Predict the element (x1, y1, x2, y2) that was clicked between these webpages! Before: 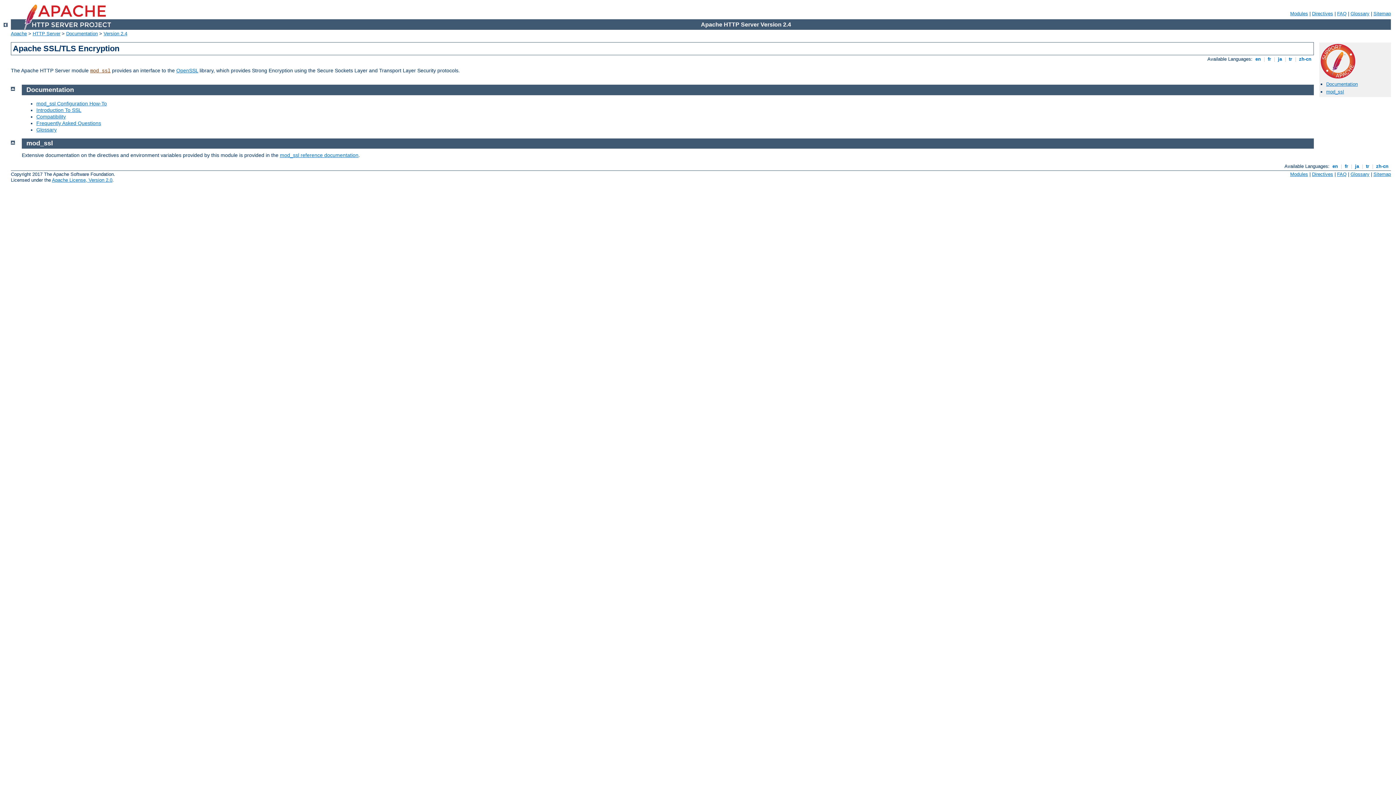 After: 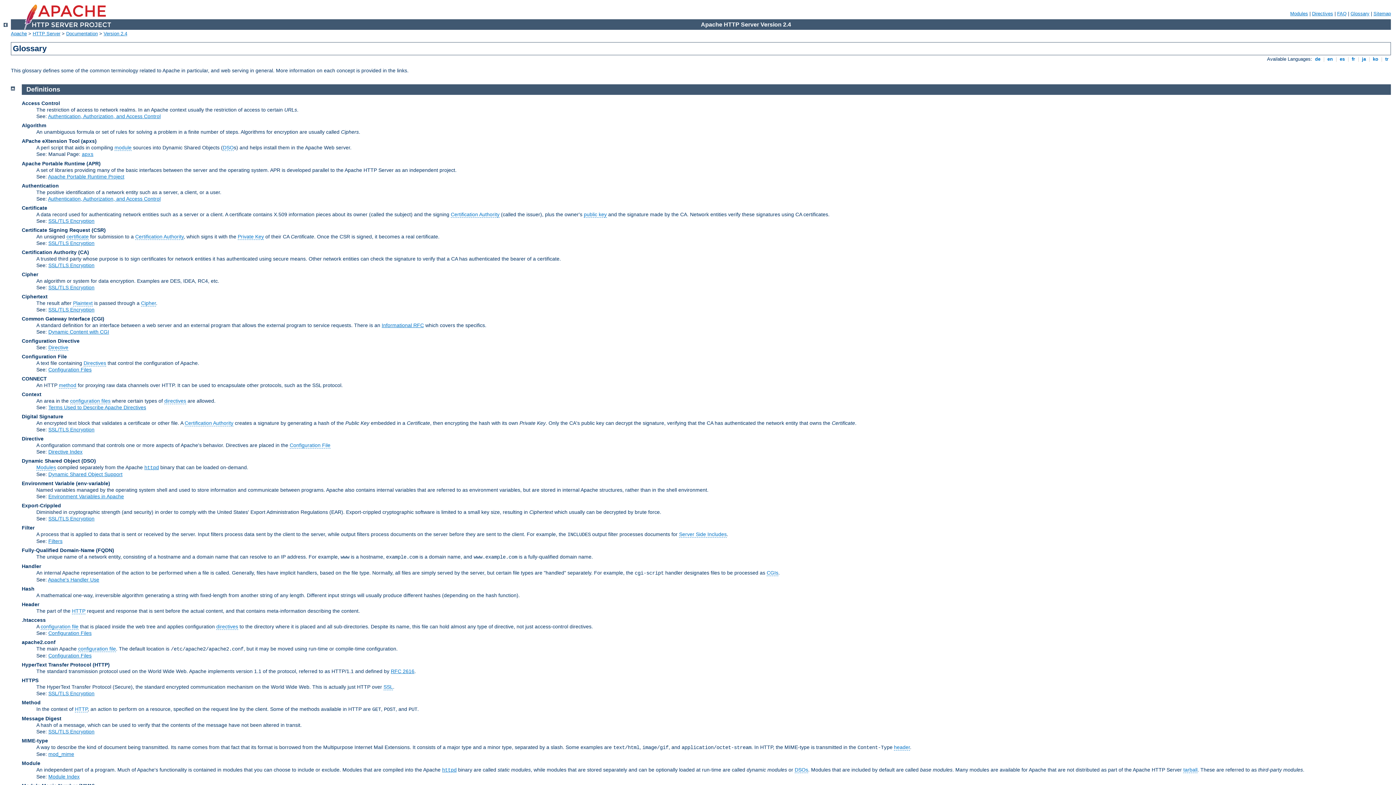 Action: label: Glossary bbox: (1350, 10, 1369, 16)